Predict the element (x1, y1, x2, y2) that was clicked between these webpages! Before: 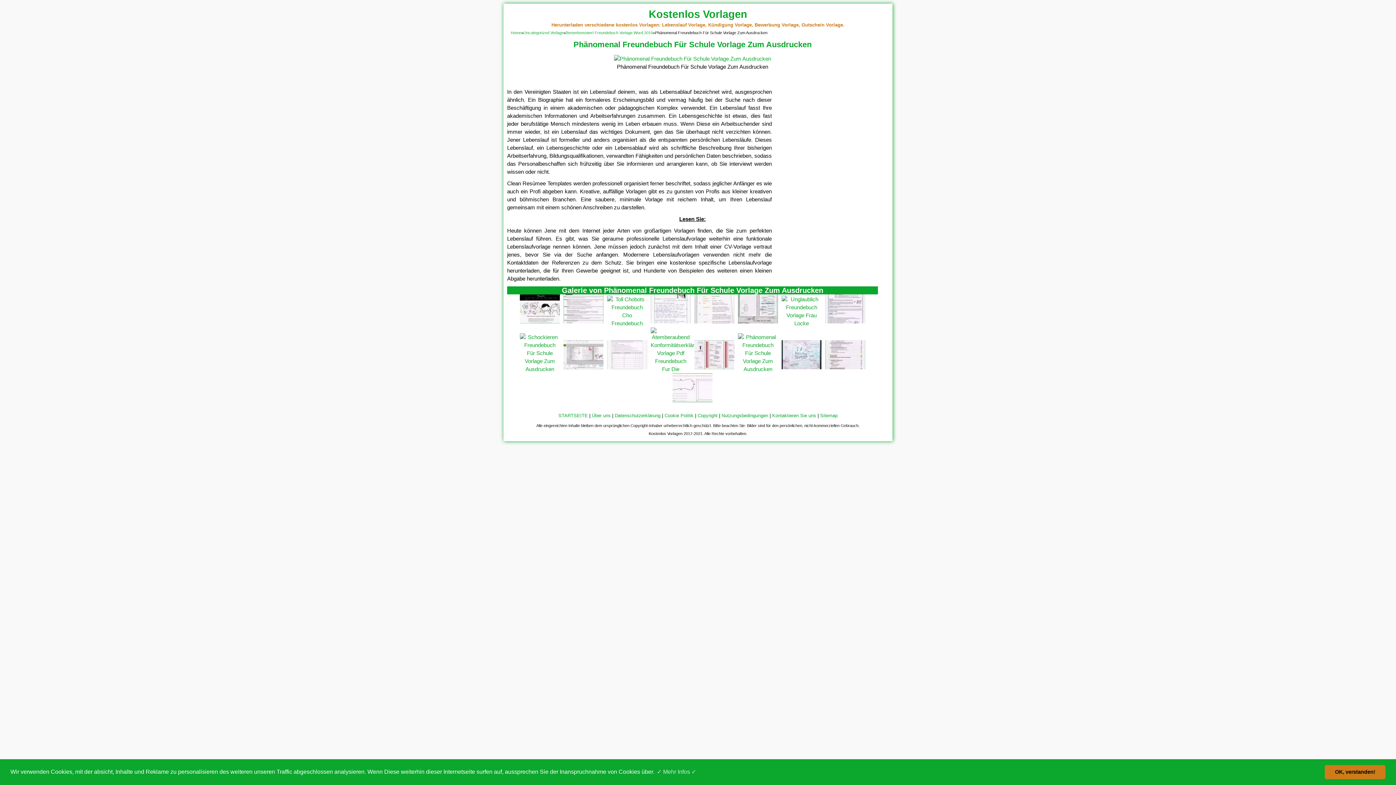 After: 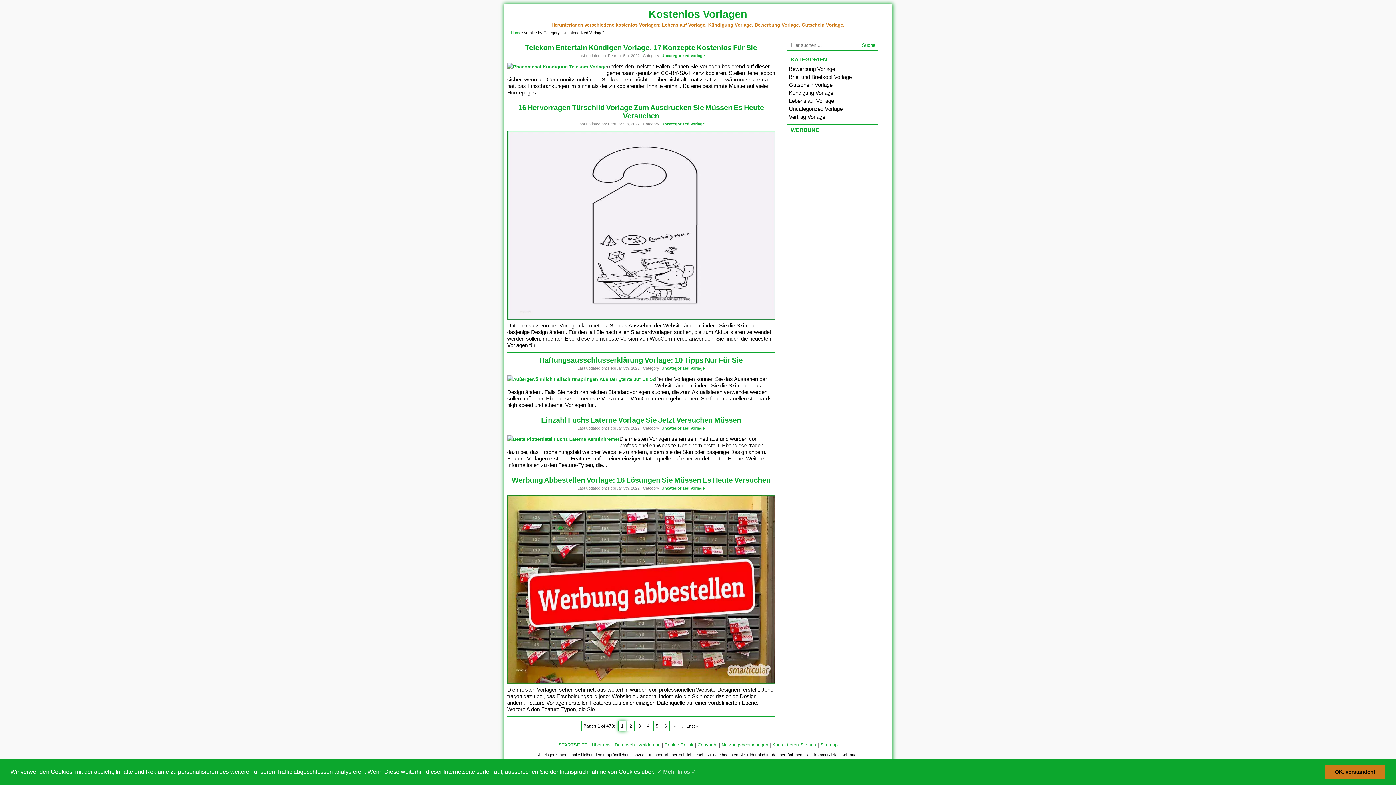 Action: label: Uncategorized Vorlage bbox: (523, 30, 563, 34)